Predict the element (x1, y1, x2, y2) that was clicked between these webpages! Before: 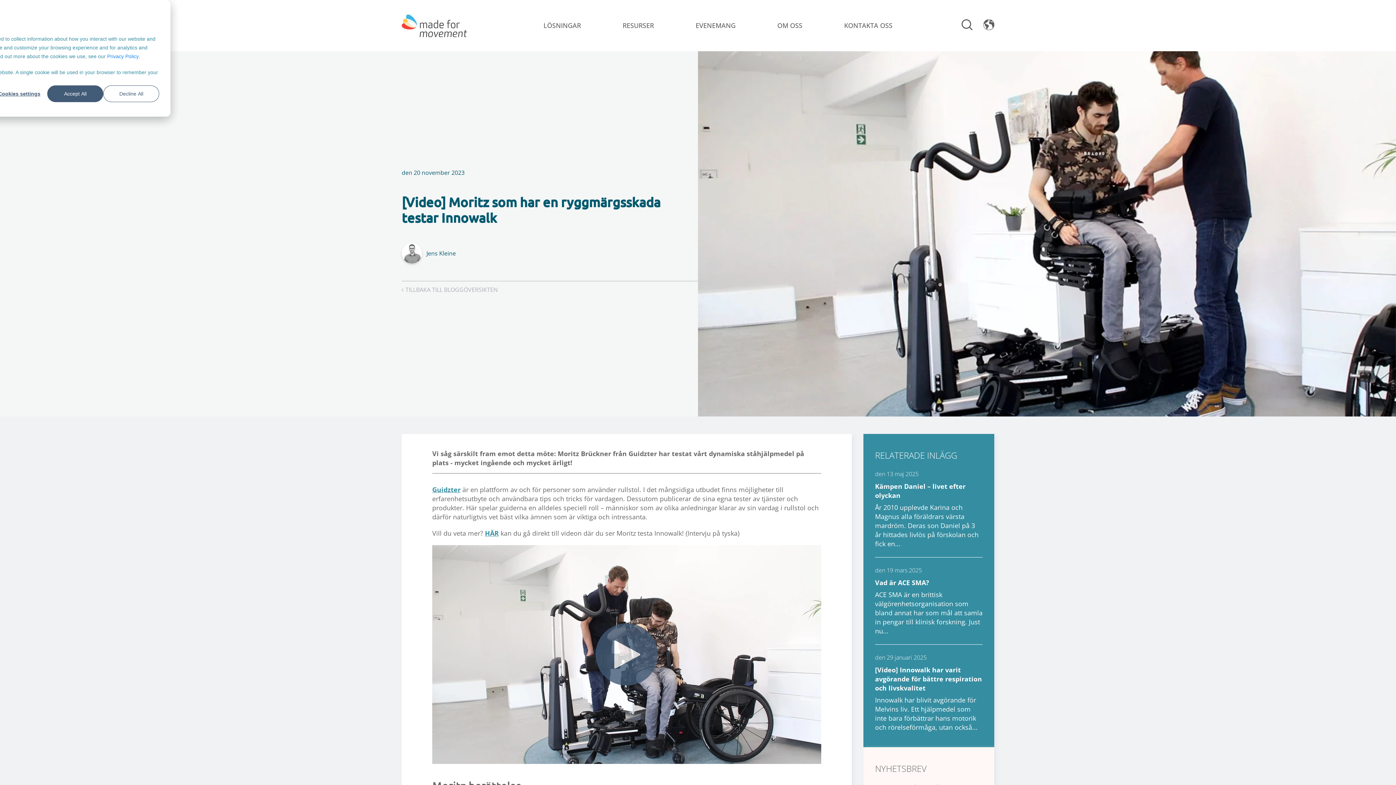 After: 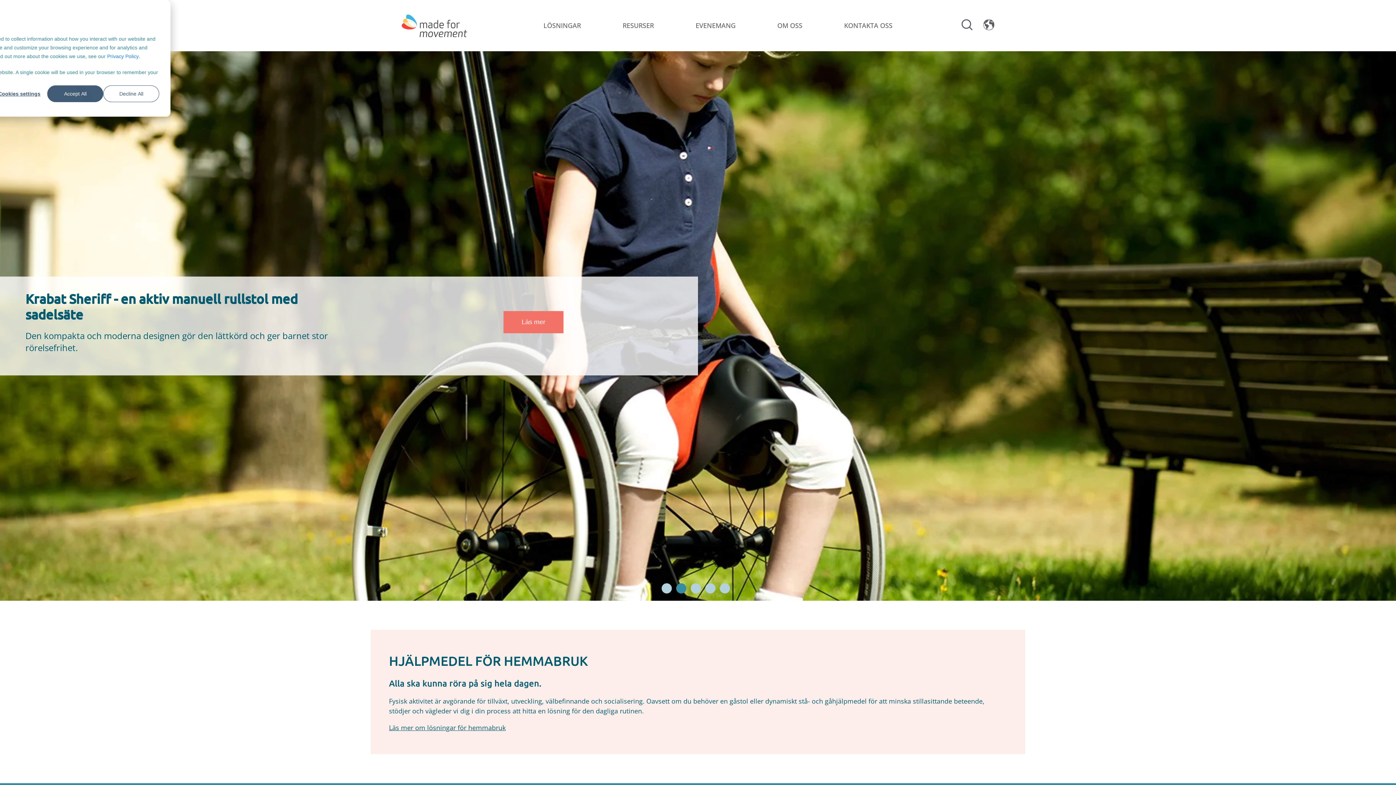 Action: bbox: (401, 14, 467, 36)